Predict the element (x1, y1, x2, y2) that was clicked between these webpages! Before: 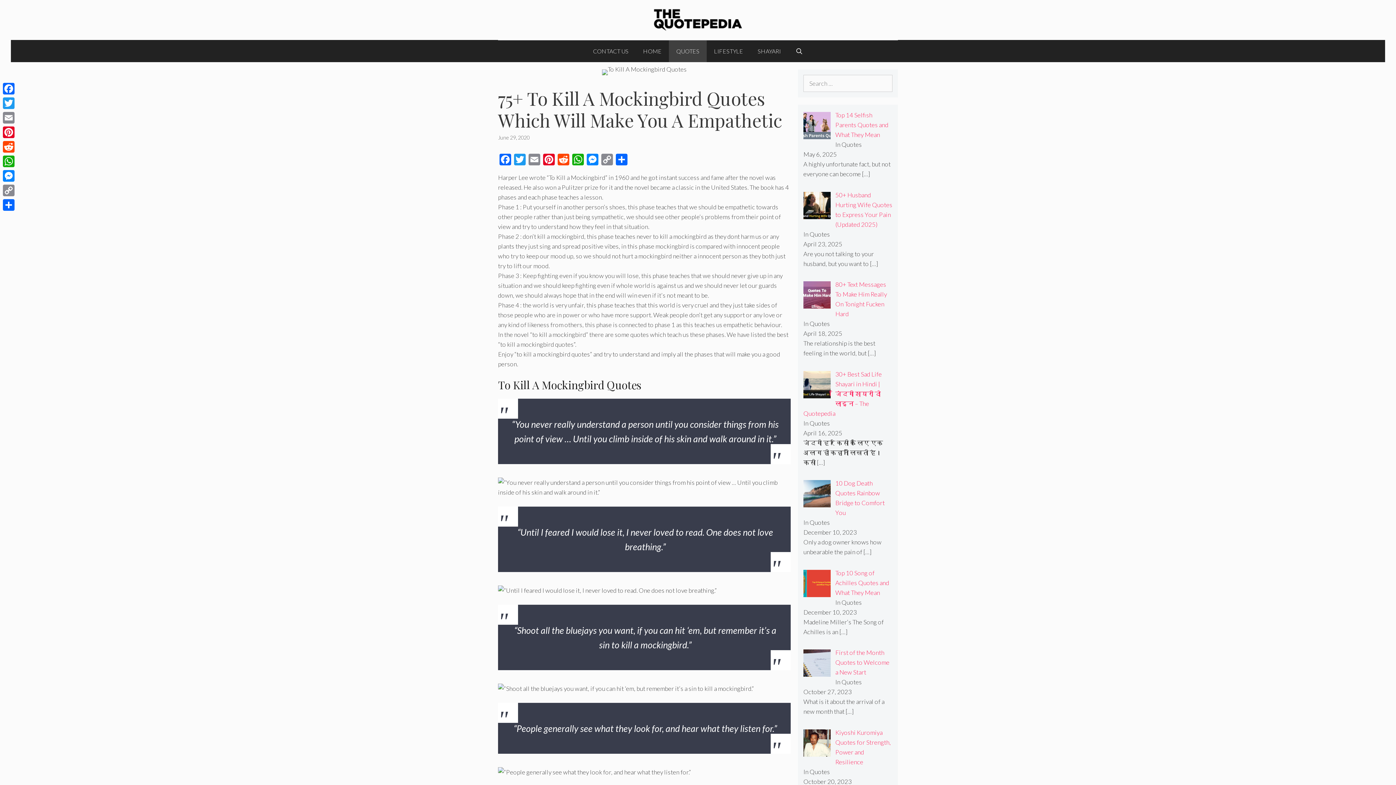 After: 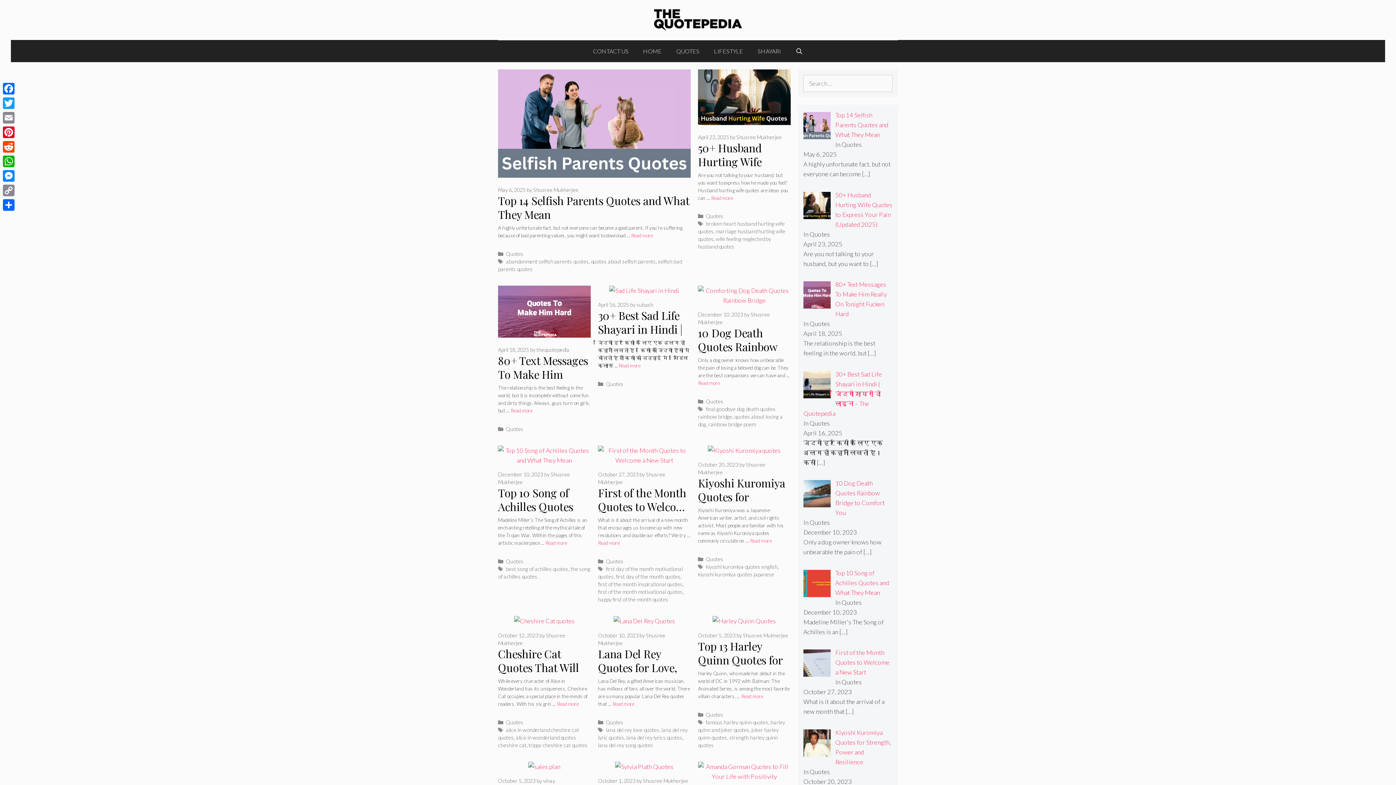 Action: bbox: (634, 15, 761, 22)